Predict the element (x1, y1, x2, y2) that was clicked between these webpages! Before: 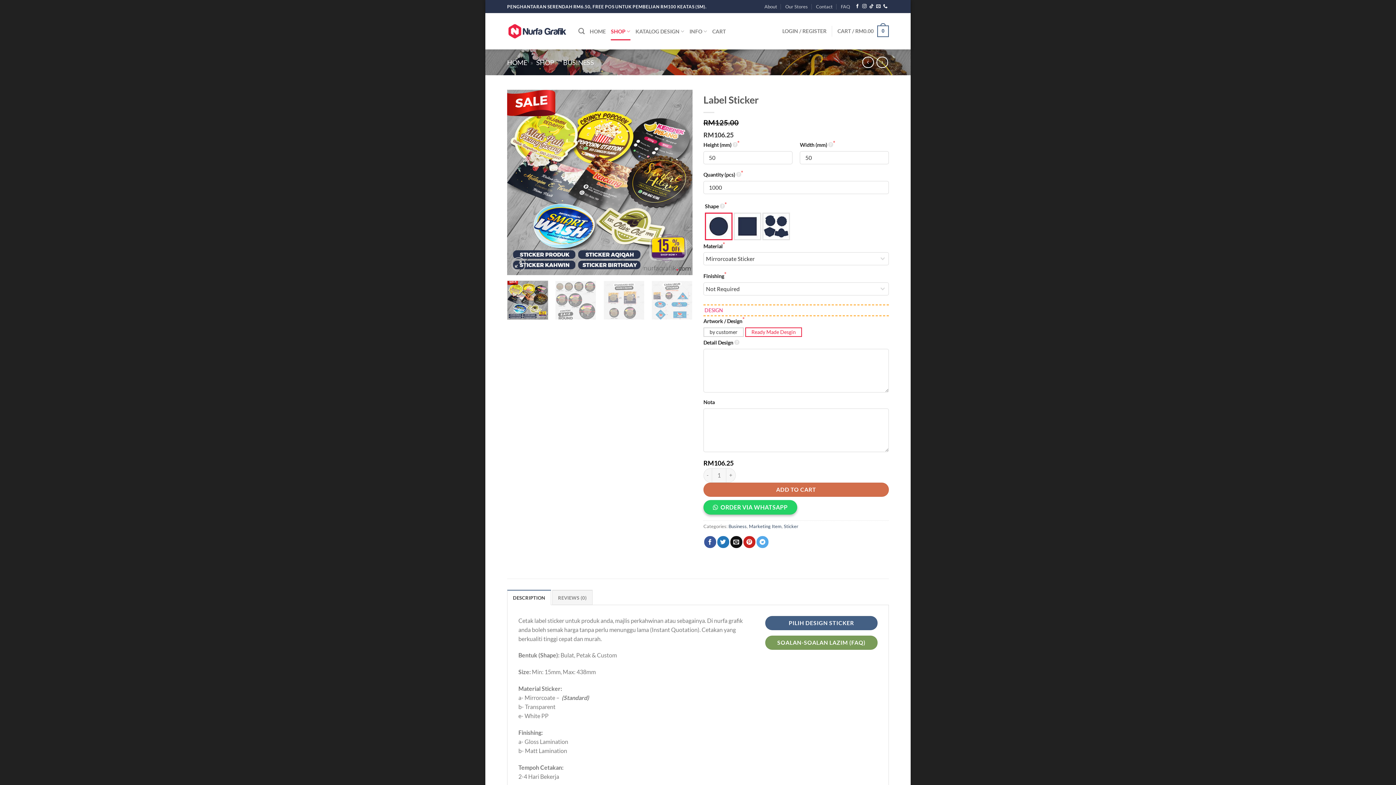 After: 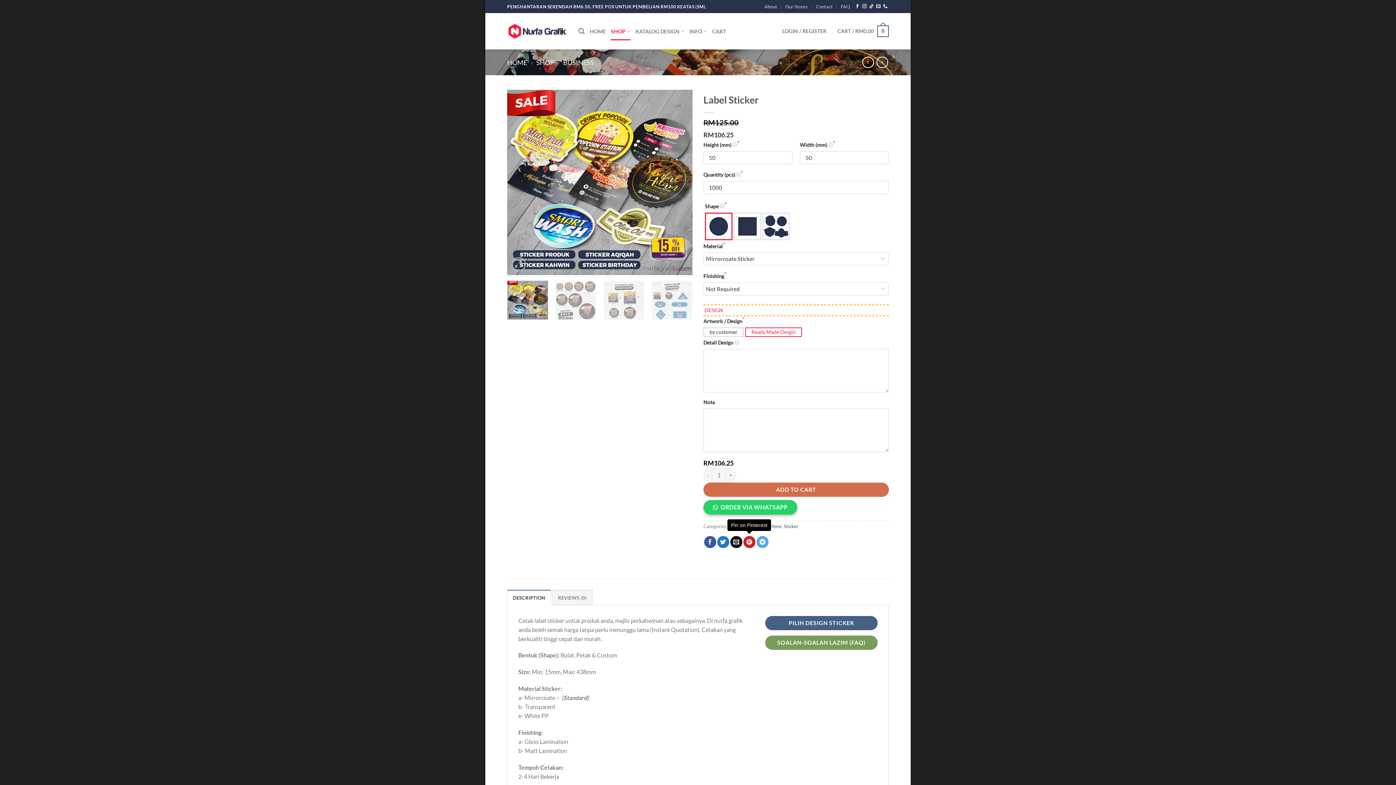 Action: bbox: (743, 536, 755, 548) label: Pin on Pinterest